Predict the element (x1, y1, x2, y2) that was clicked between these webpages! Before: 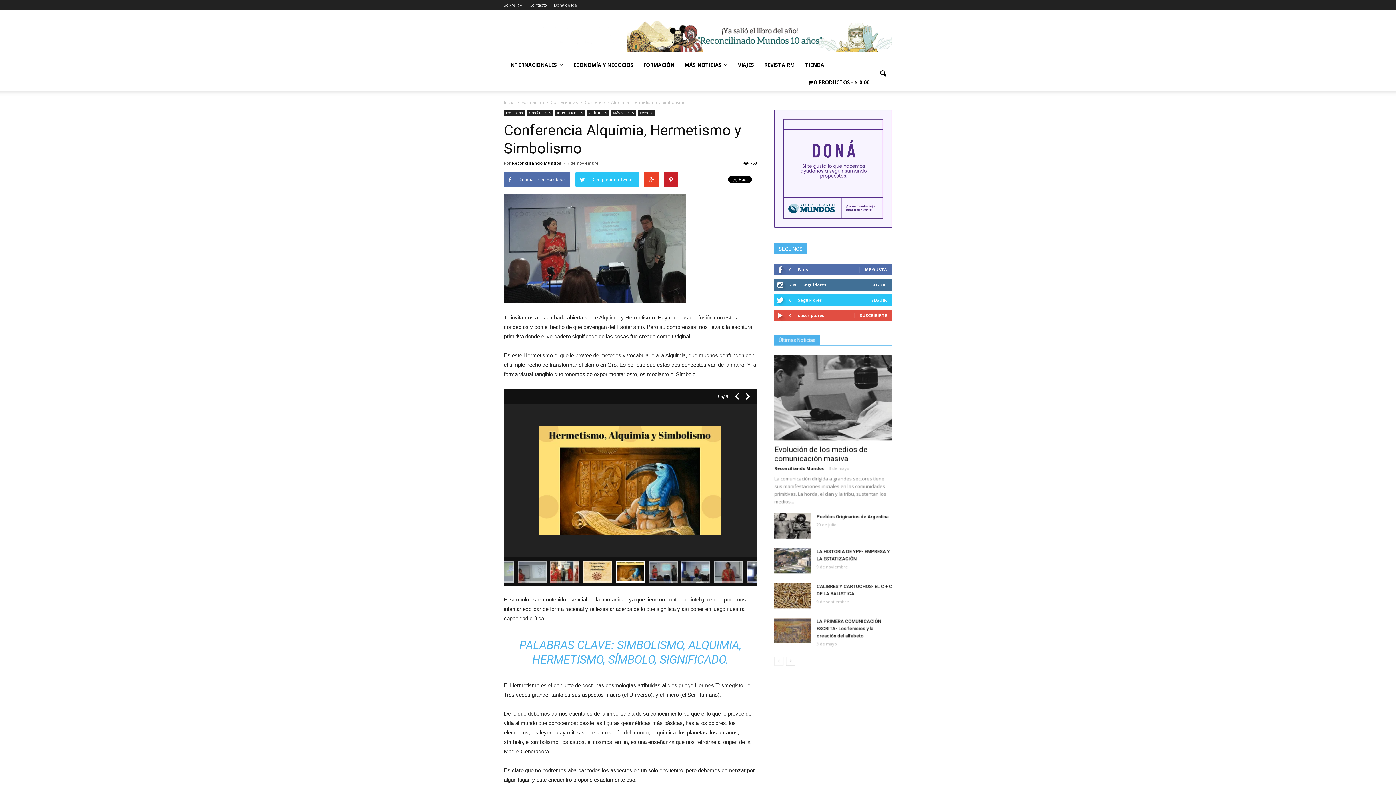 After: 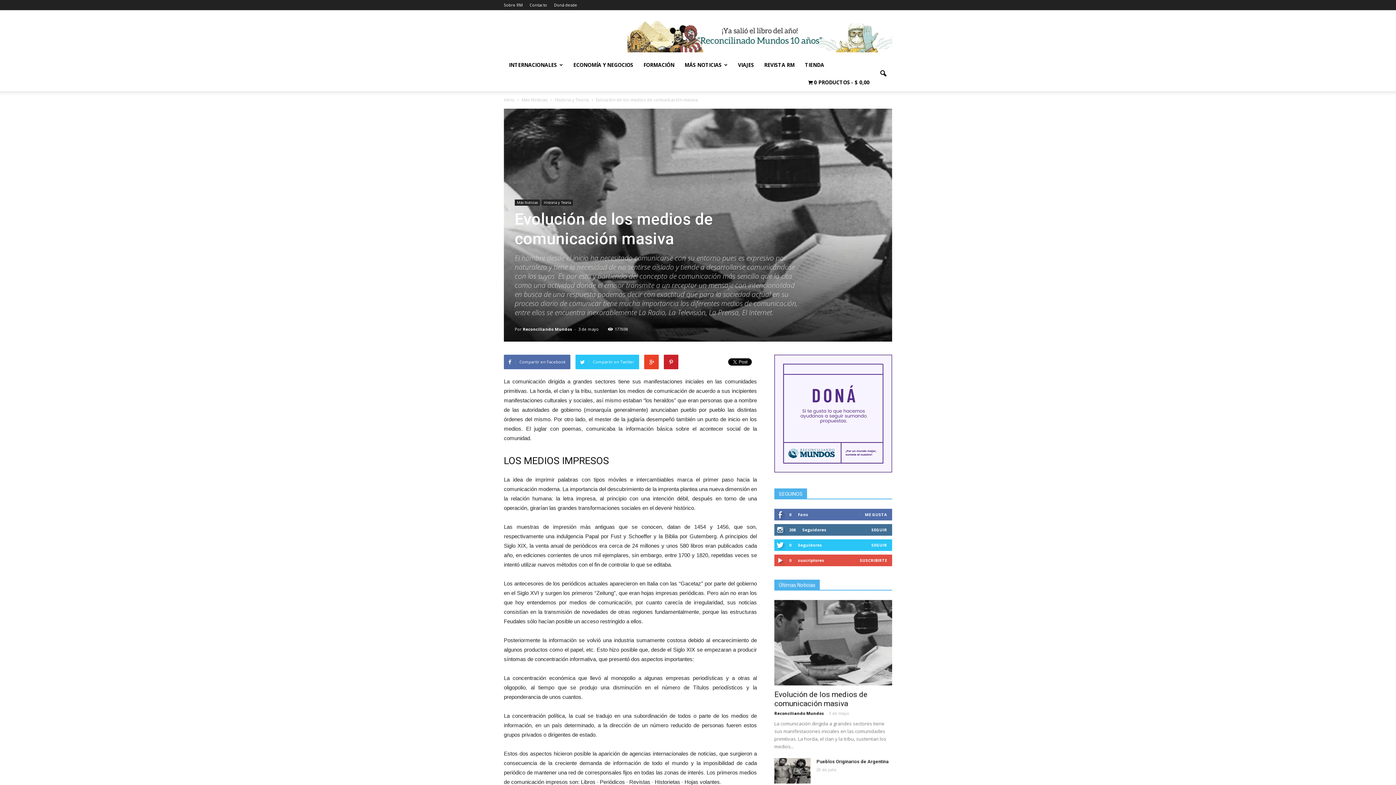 Action: bbox: (774, 445, 867, 463) label: Evolución de los medios de comunicación masiva